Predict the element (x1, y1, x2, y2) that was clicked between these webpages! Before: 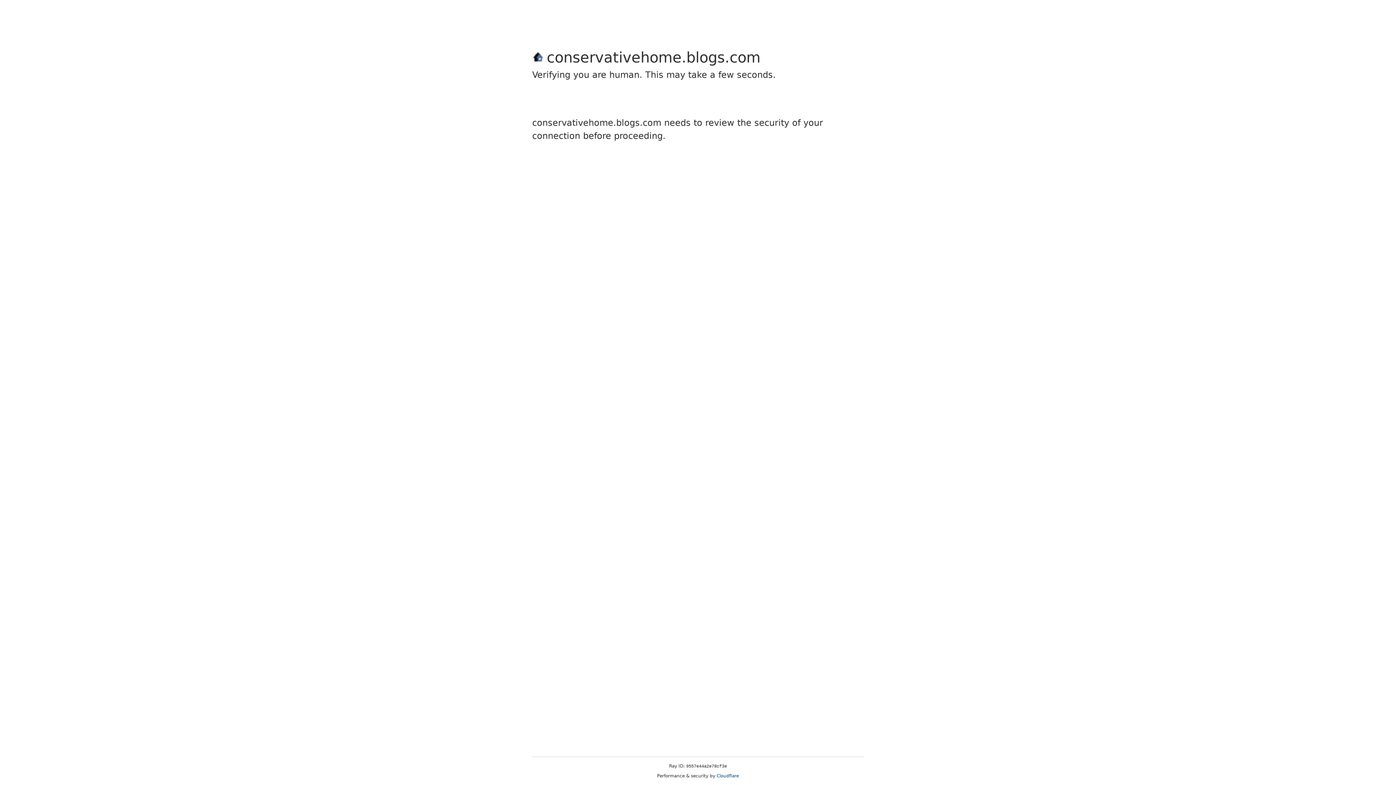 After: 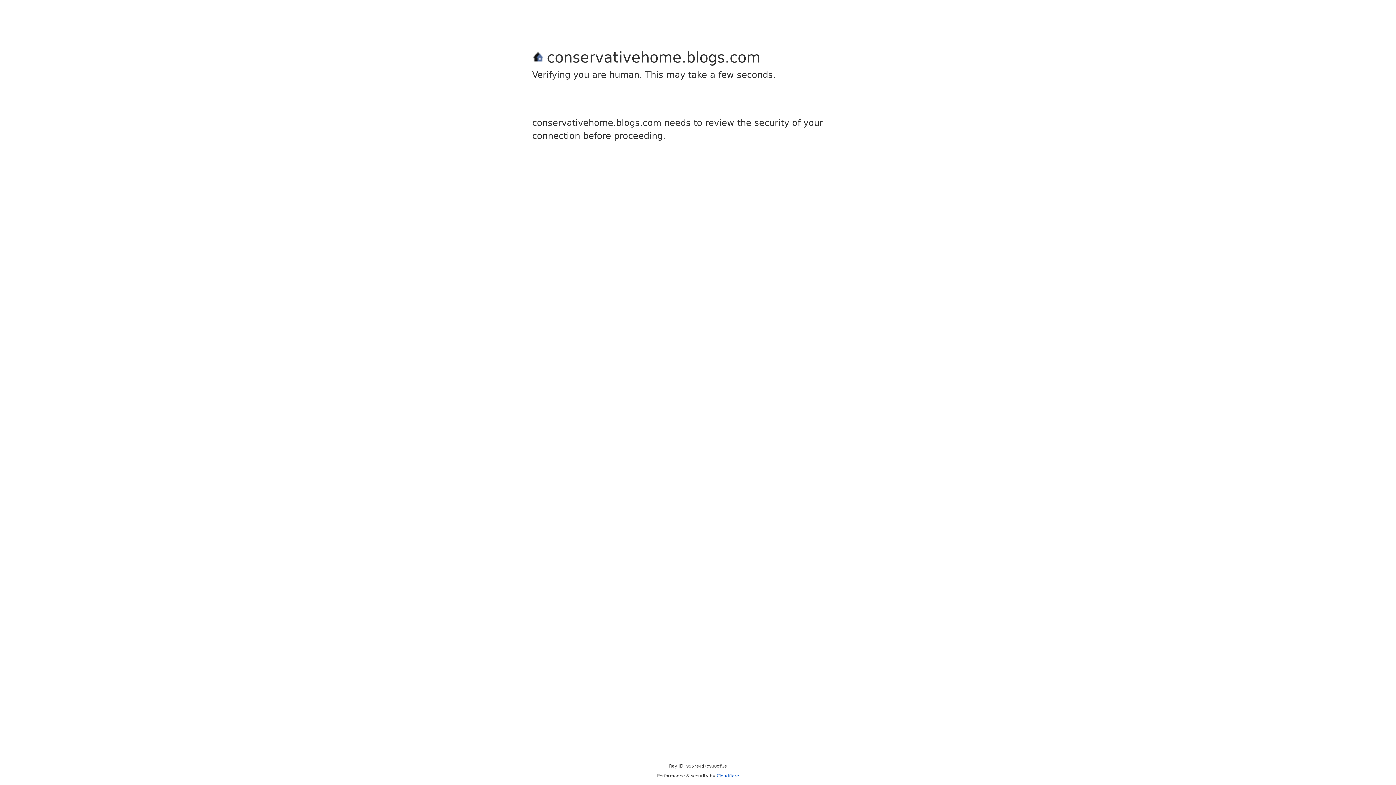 Action: bbox: (716, 773, 739, 778) label: Cloudflare